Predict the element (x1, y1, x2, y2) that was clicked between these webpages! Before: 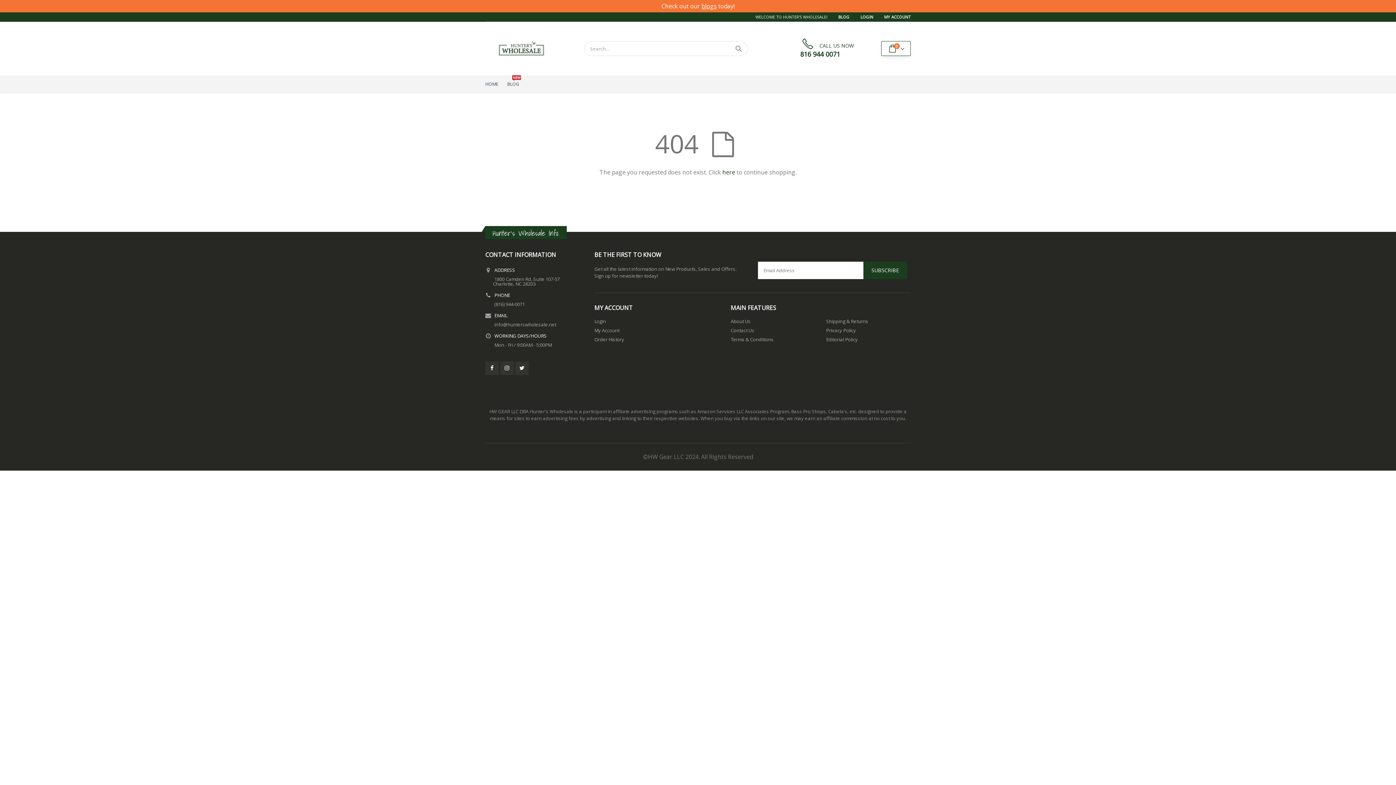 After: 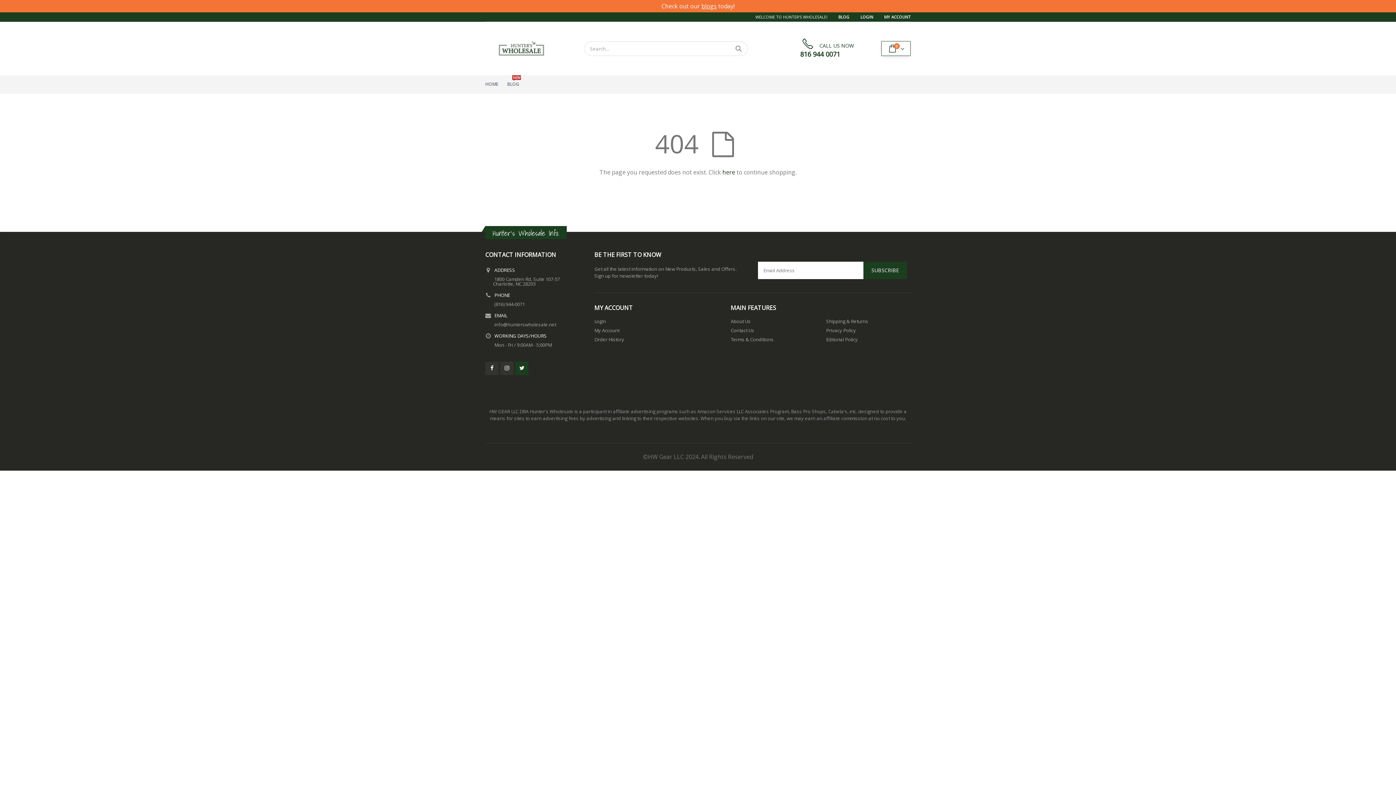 Action: bbox: (515, 361, 528, 375)